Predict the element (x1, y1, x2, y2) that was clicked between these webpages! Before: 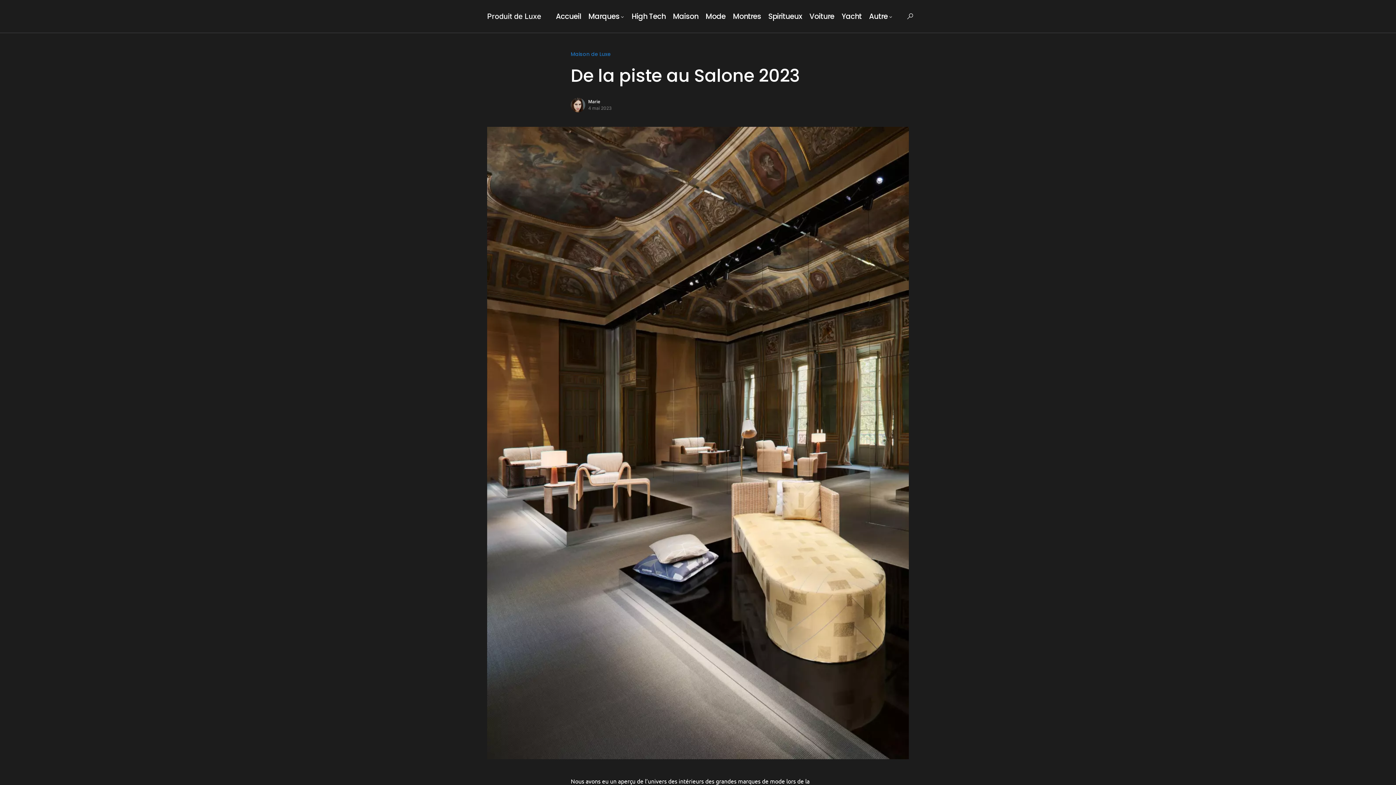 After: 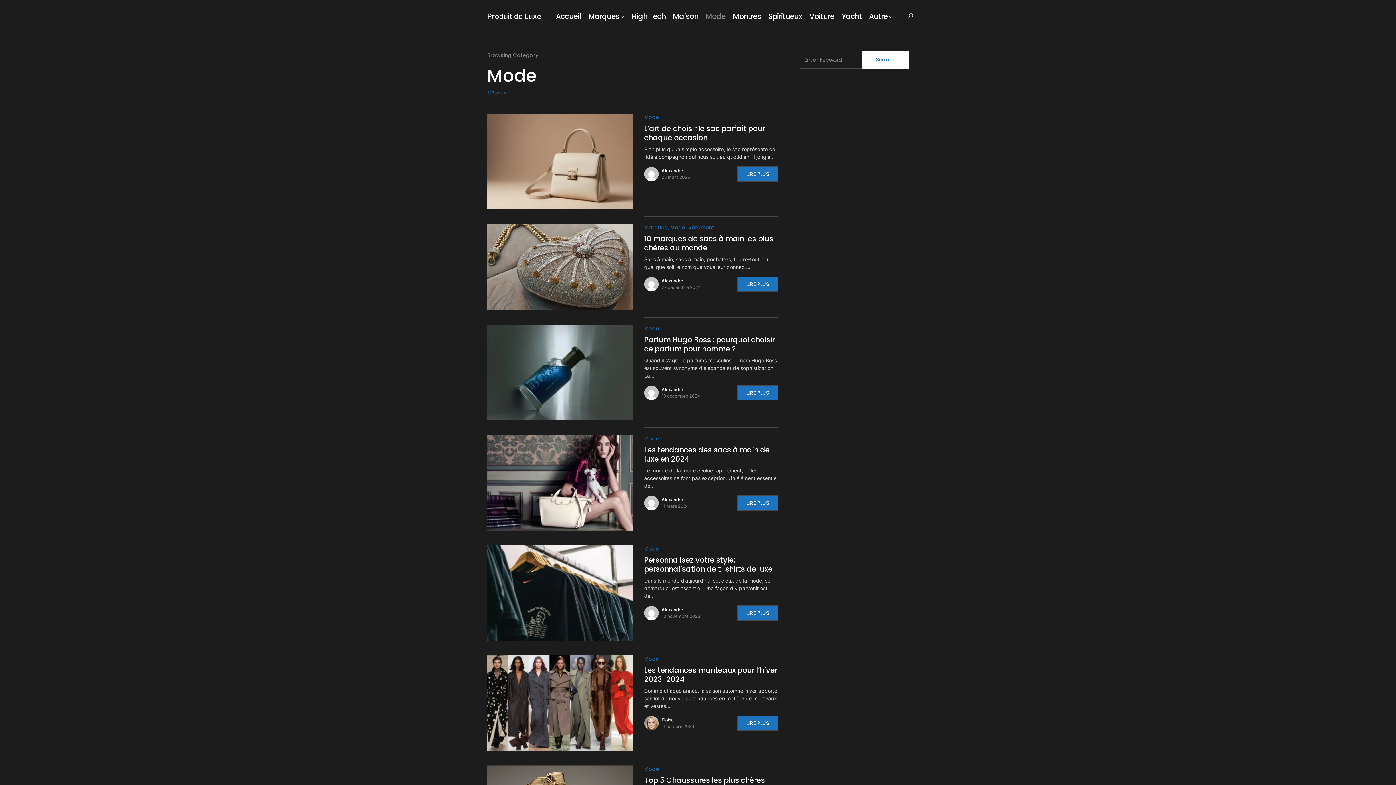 Action: bbox: (705, 0, 725, 32) label: Mode